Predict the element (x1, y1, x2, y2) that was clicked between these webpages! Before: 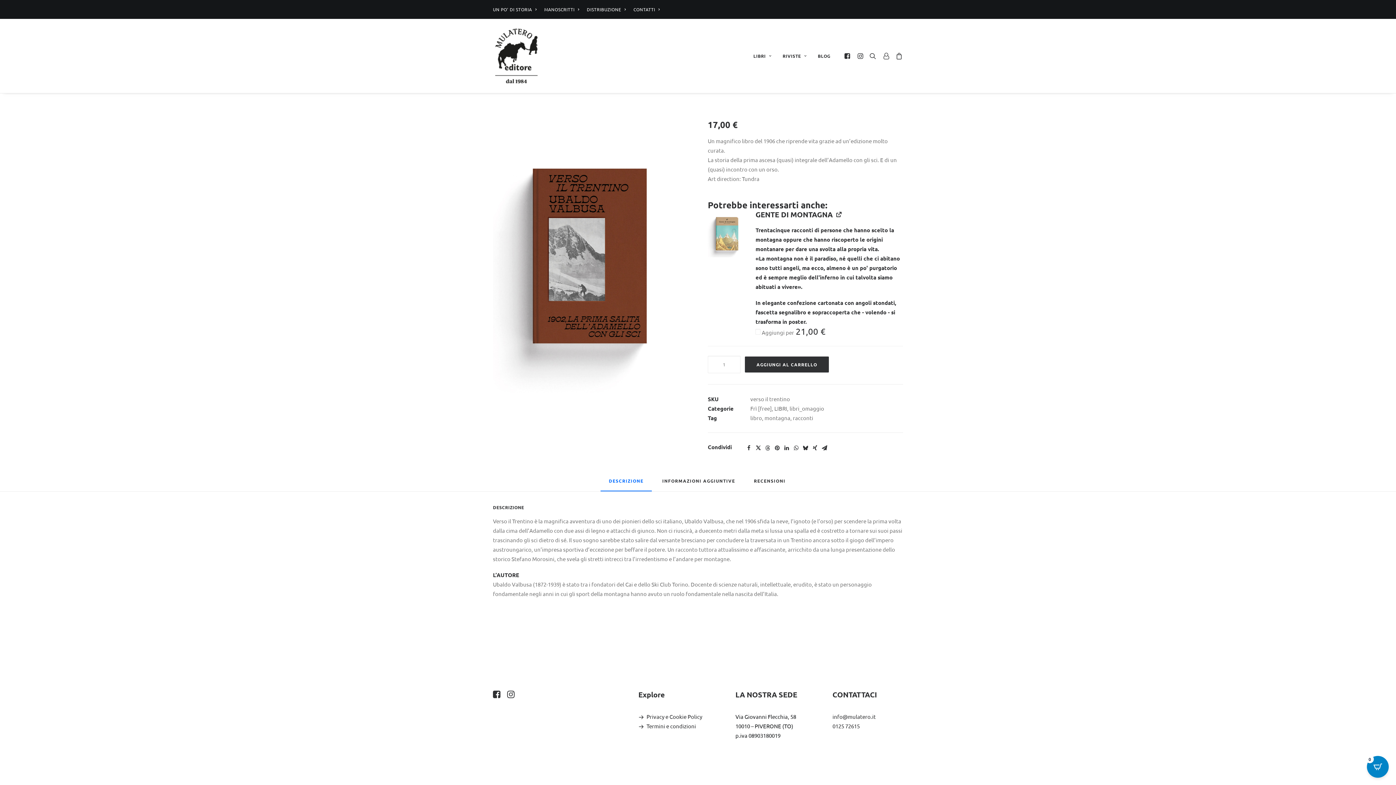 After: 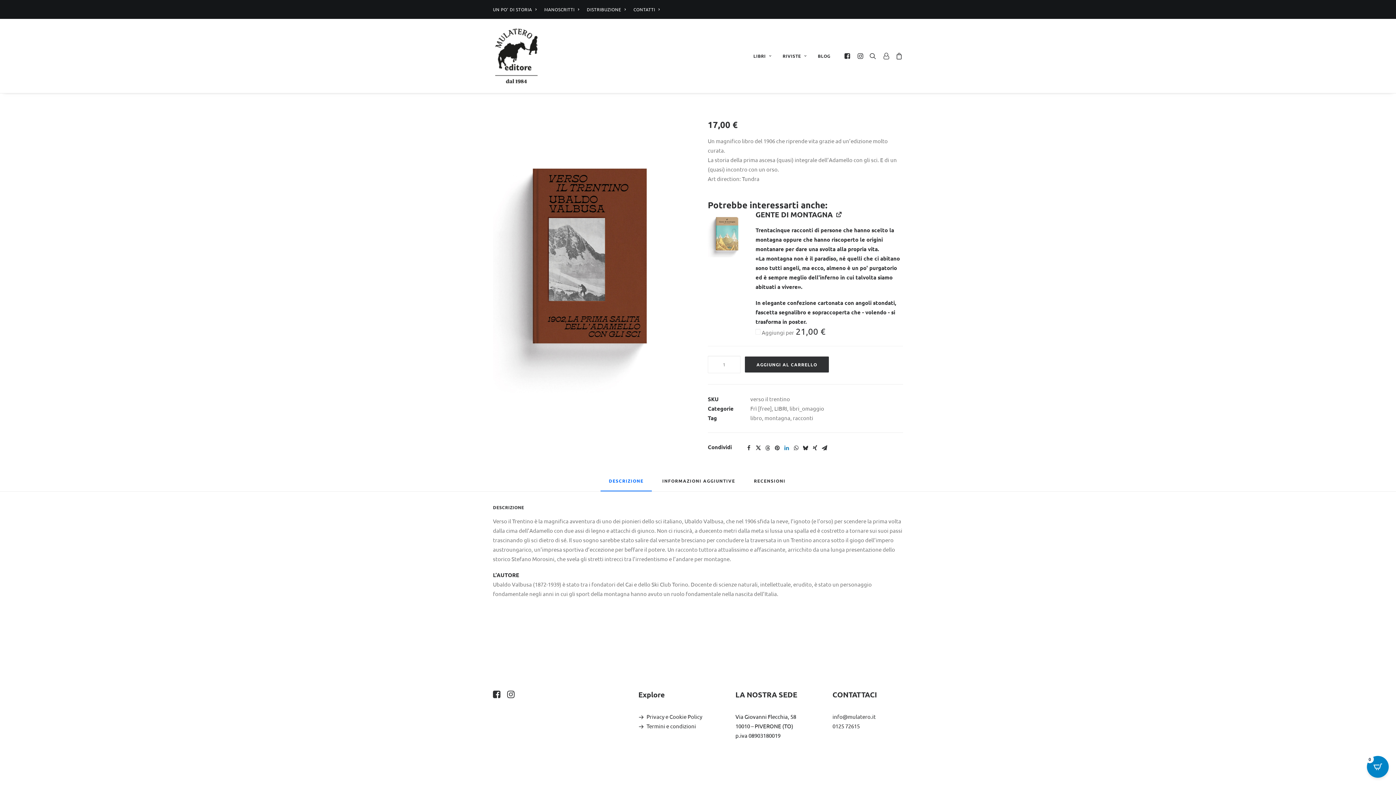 Action: label: Share on linkedin bbox: (782, 443, 791, 452)